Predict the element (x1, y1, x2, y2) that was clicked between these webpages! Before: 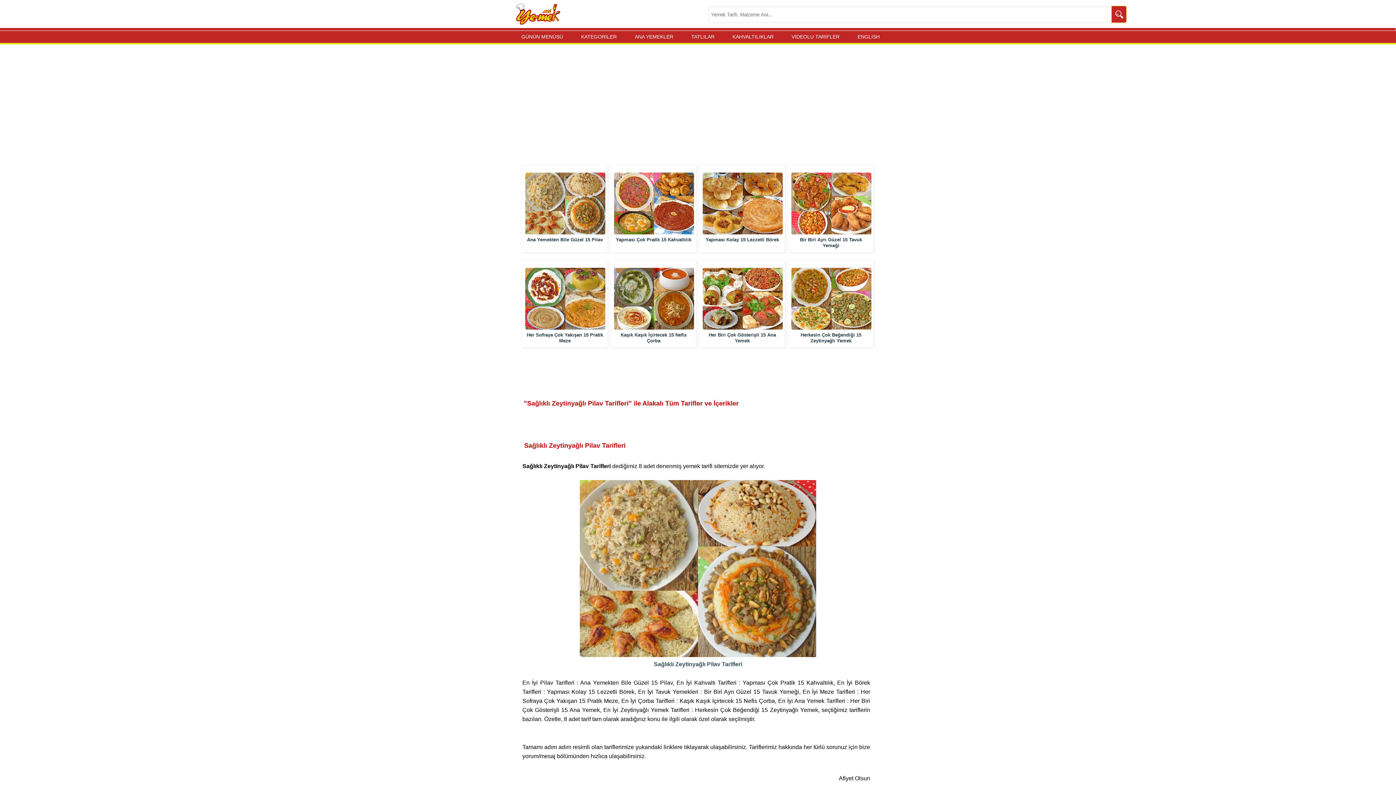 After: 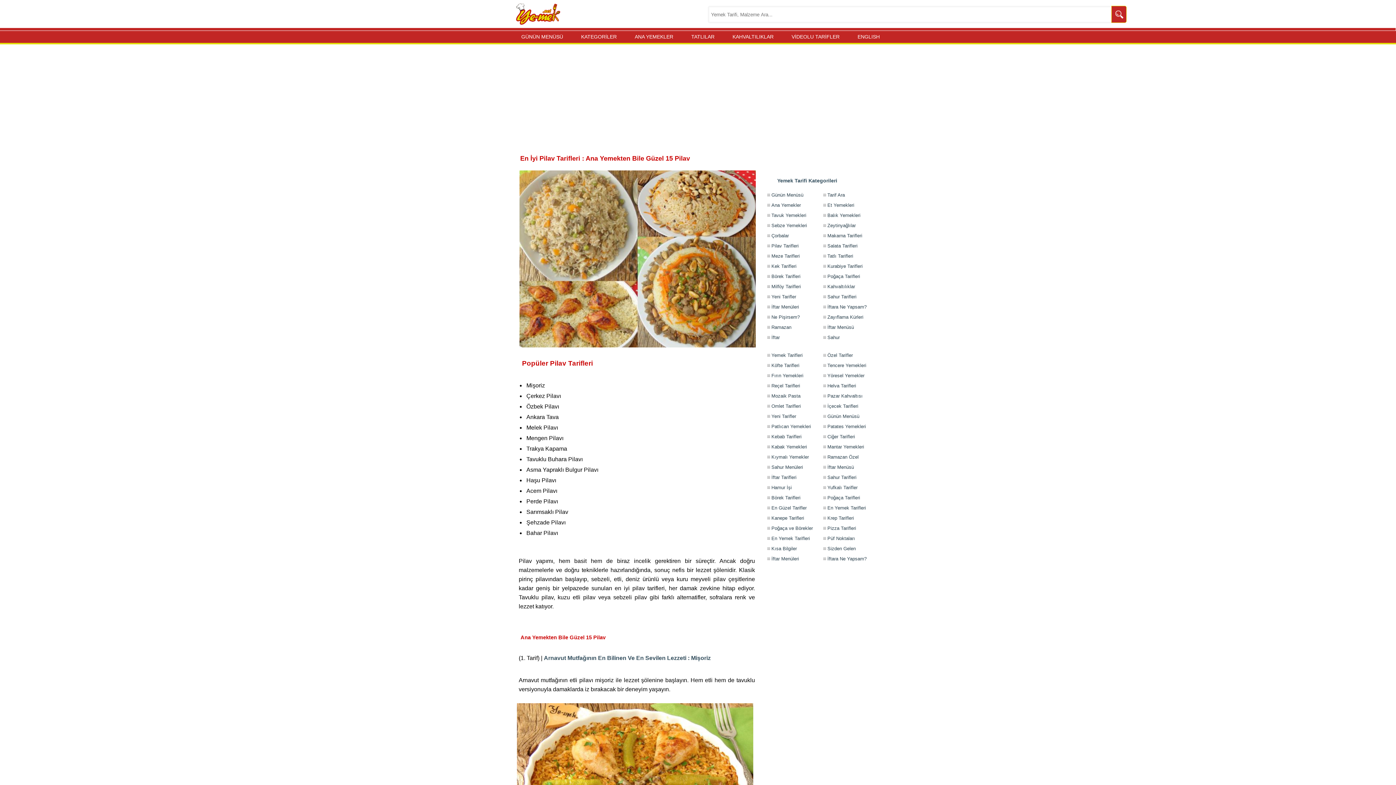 Action: bbox: (525, 172, 605, 234)